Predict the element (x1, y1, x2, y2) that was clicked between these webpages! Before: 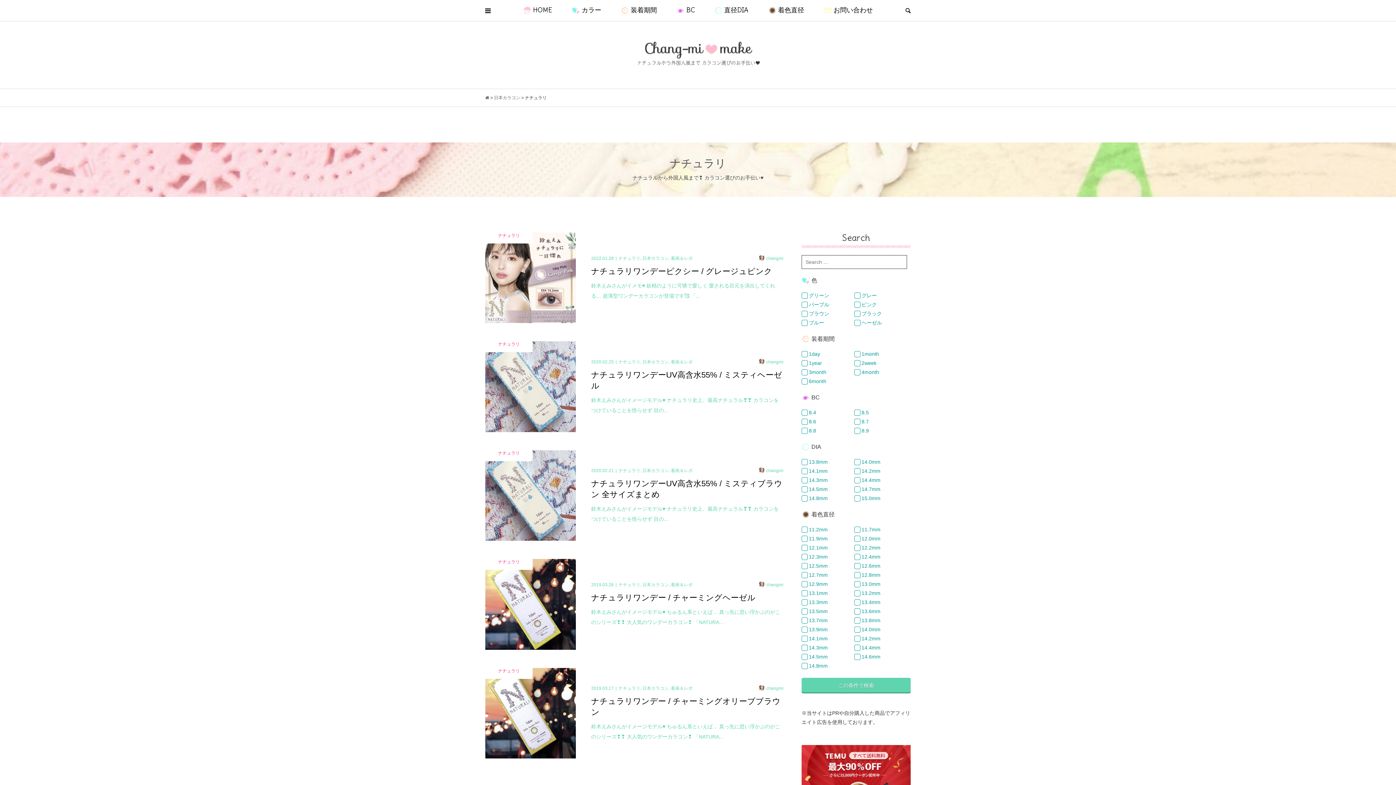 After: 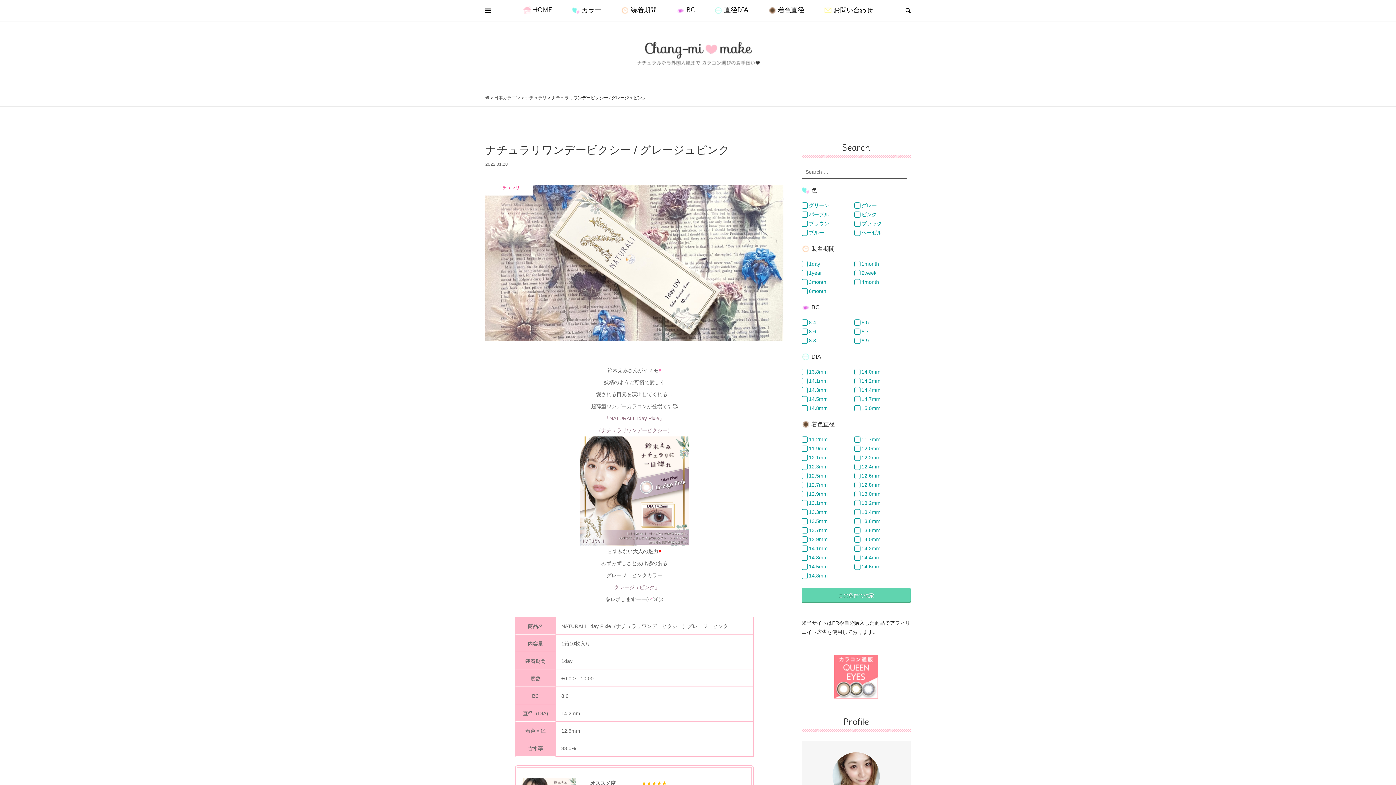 Action: bbox: (485, 232, 783, 323) label: ナチュラリ

2022.01.28ナチュラリ, 日本カラコン, 着画＆レポ
changmi

ナチュラリワンデーピクシー / グレージュピンク

鈴木えみさんがイメモ♥ 妖精のように可憐で愛しく 愛される目元を演出してくれる… 超薄型ワンデーカラコンが登場です🥰 「...